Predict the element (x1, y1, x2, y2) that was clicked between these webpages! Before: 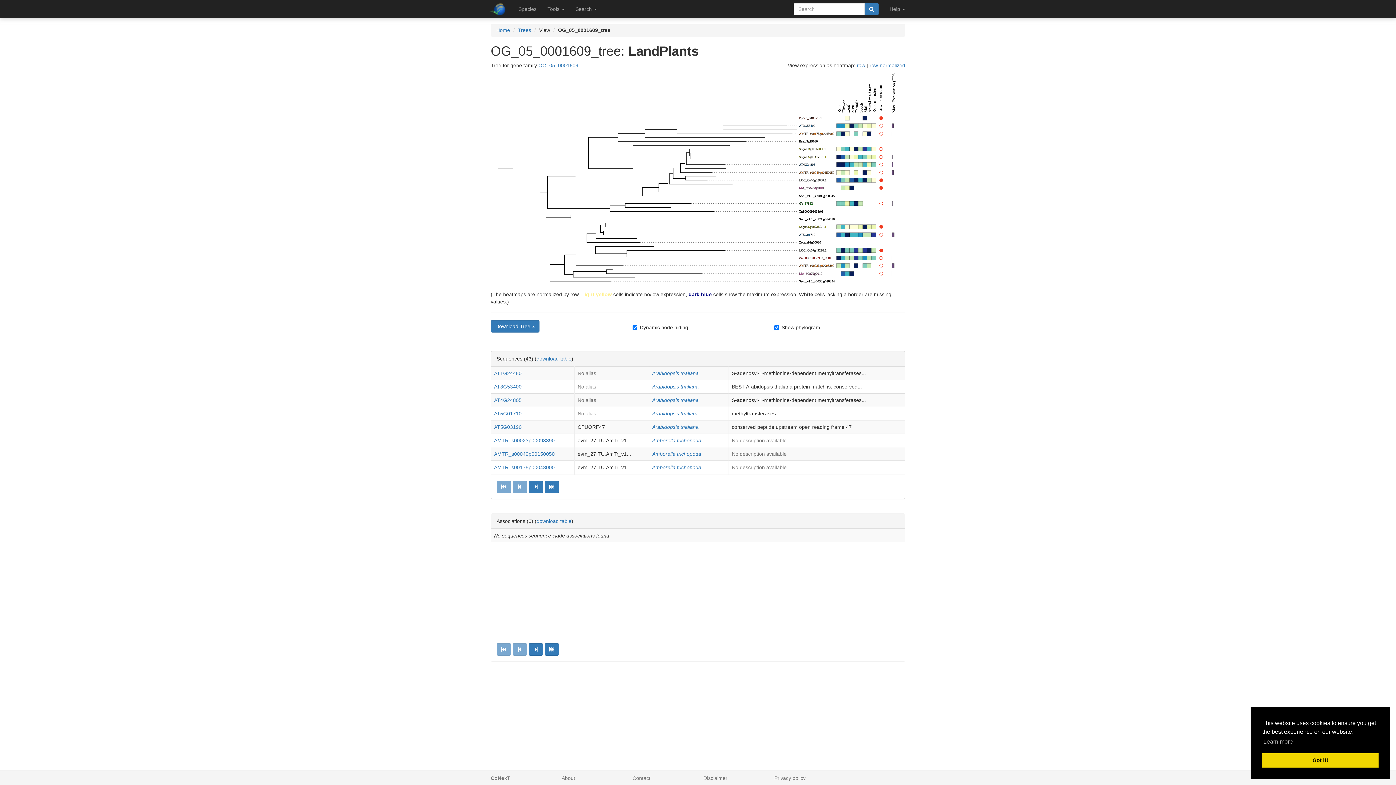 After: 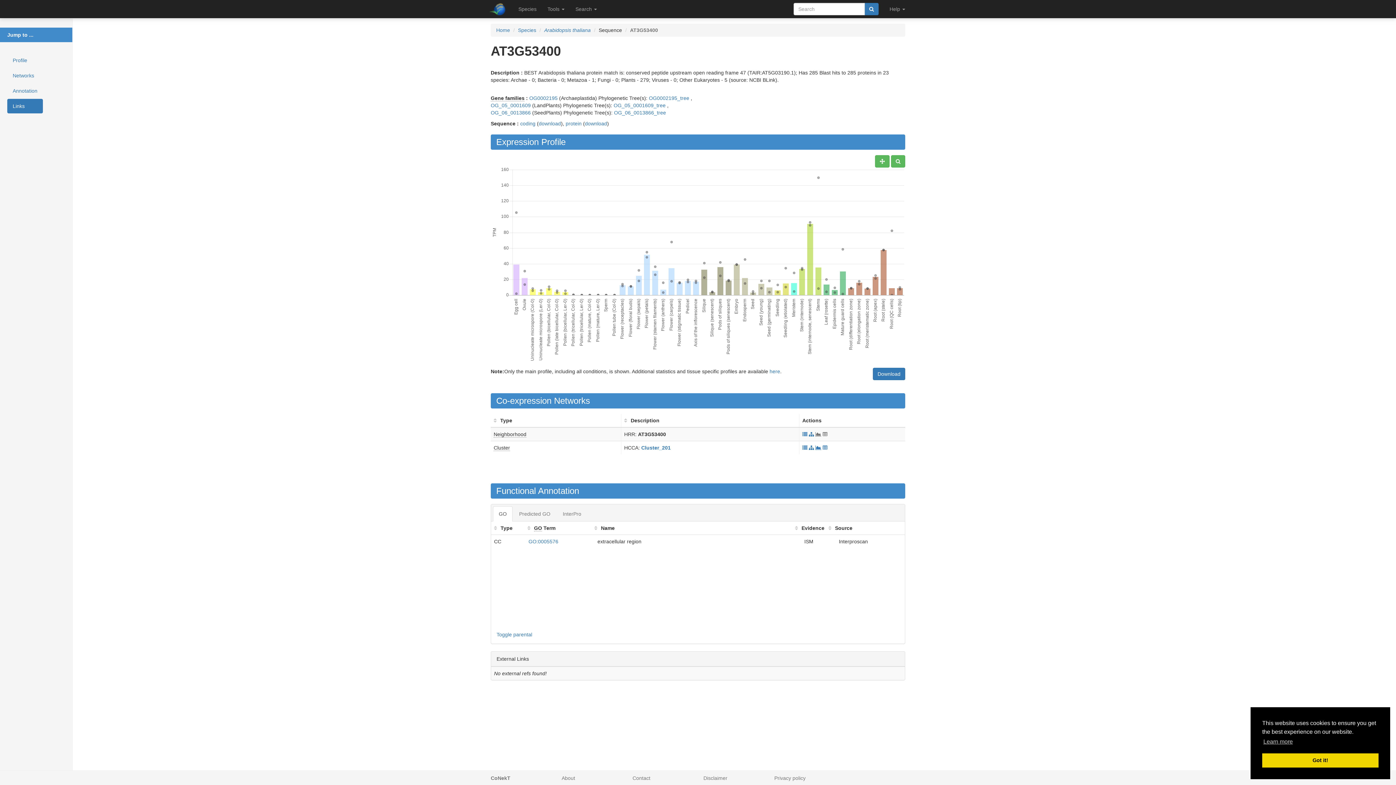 Action: label: AT3G53400 bbox: (494, 384, 521, 389)